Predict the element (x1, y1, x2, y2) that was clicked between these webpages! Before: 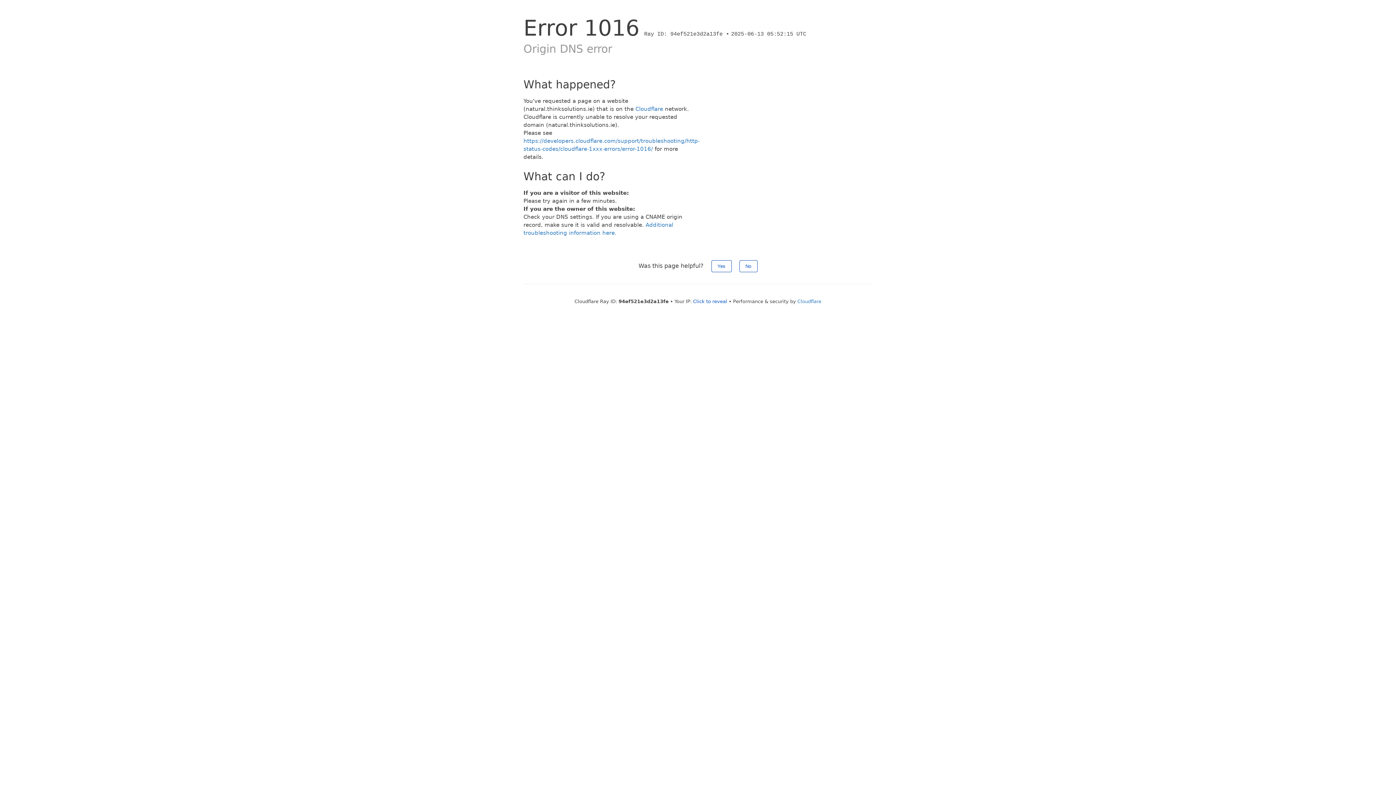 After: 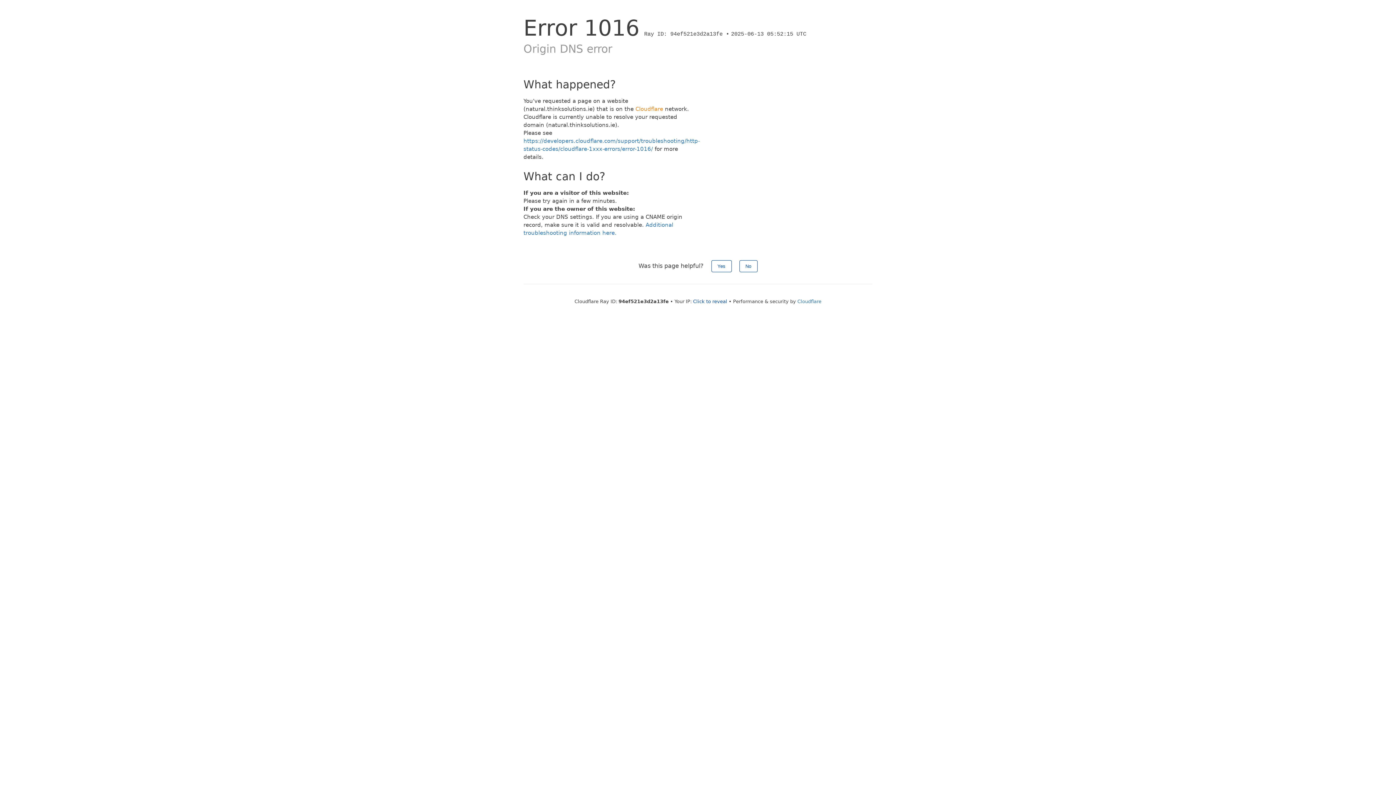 Action: label: Cloudflare bbox: (635, 105, 663, 112)